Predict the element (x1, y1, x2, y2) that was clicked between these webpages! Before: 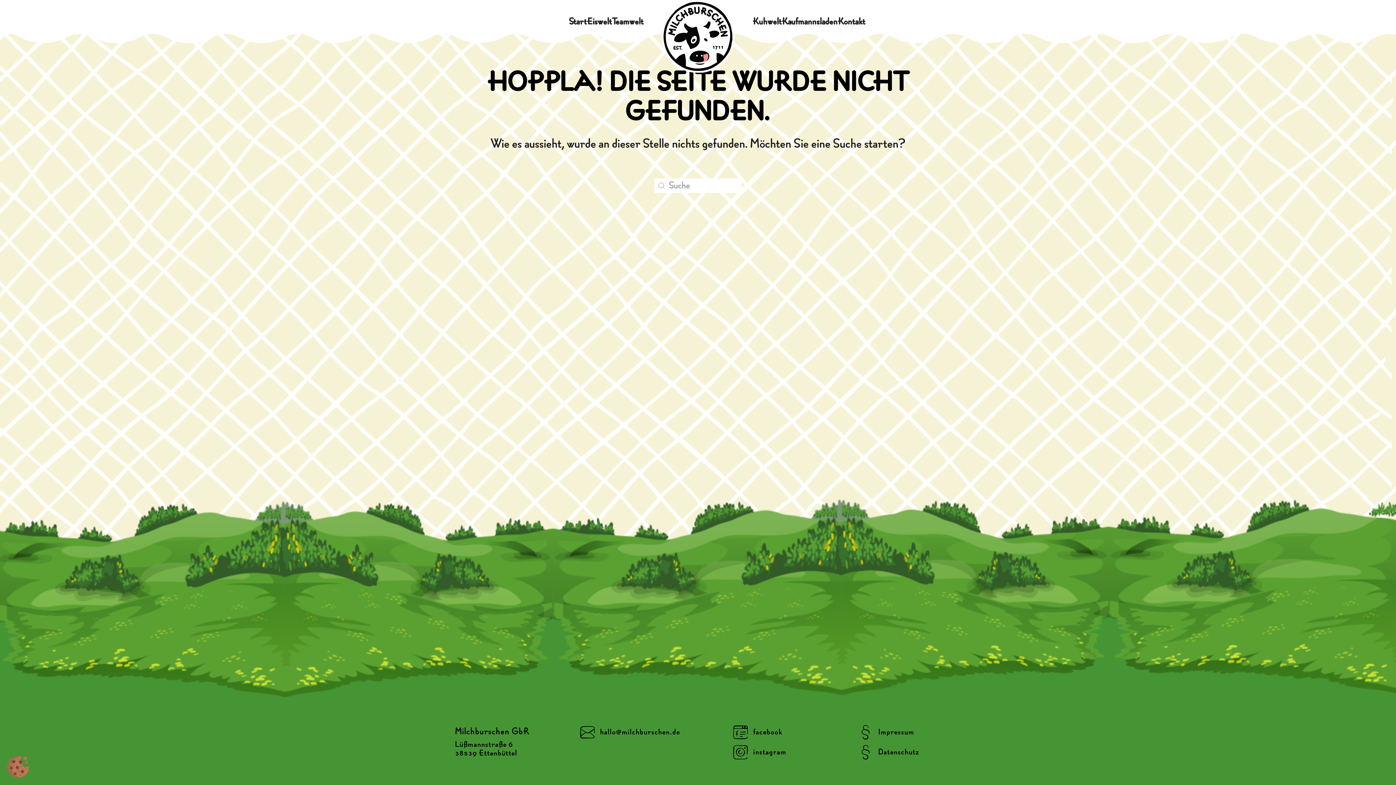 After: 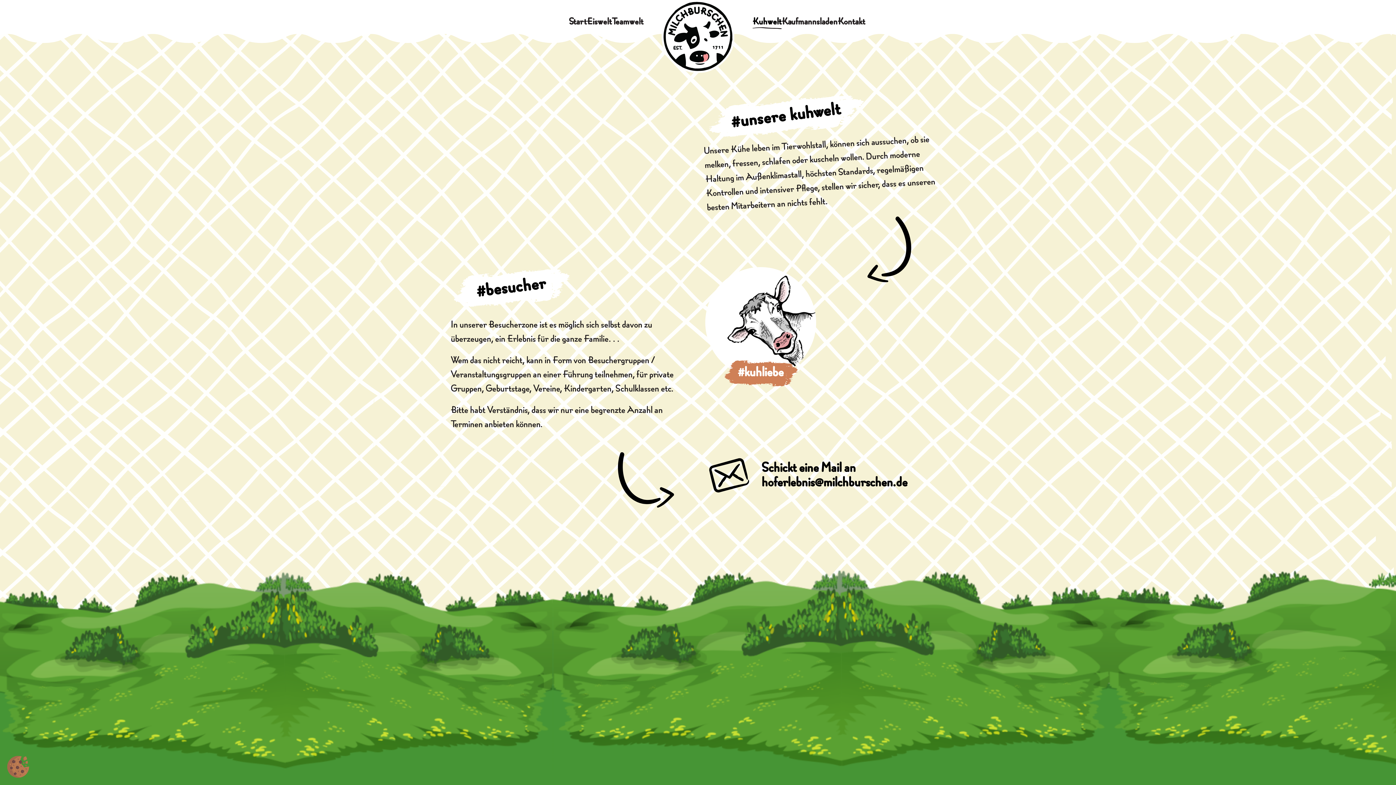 Action: label: Kuhwelt bbox: (752, 0, 781, 43)